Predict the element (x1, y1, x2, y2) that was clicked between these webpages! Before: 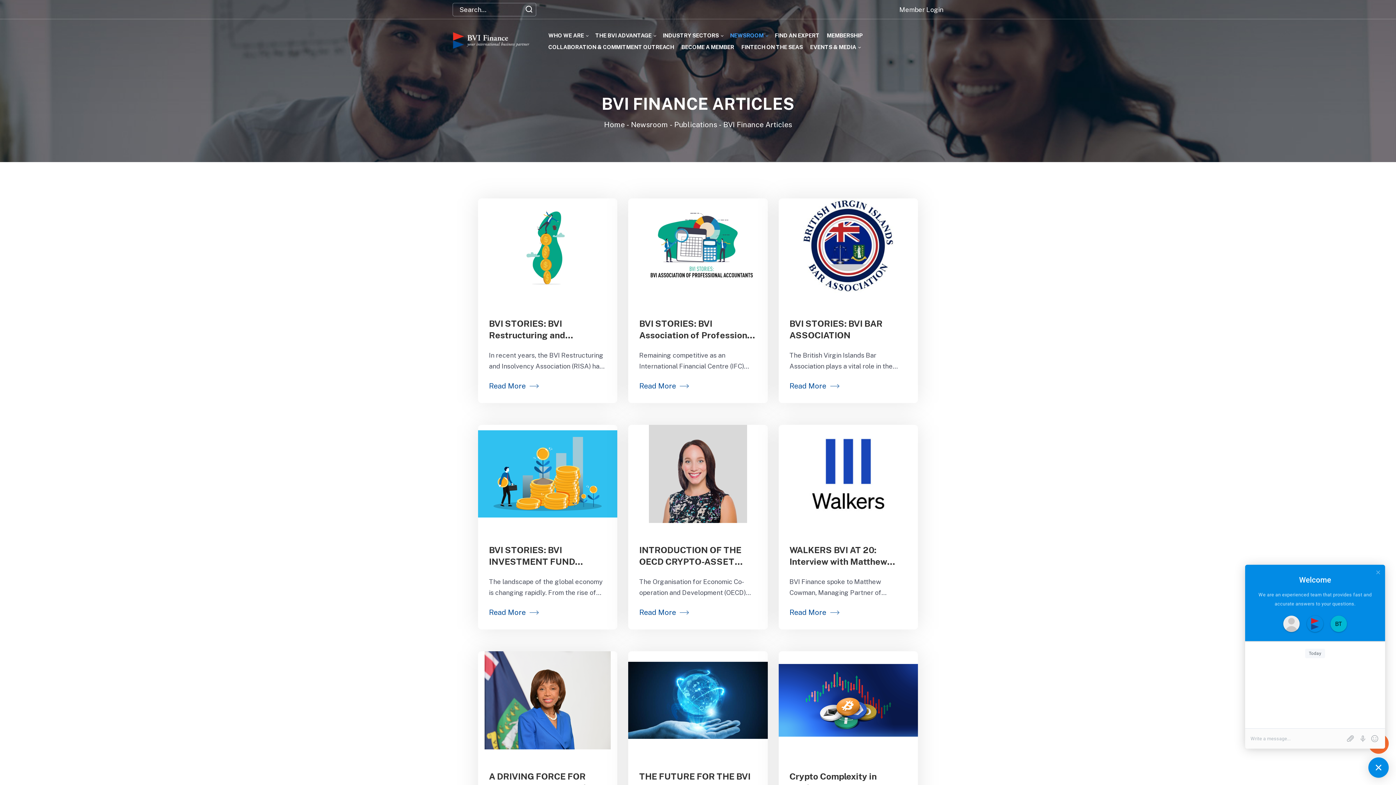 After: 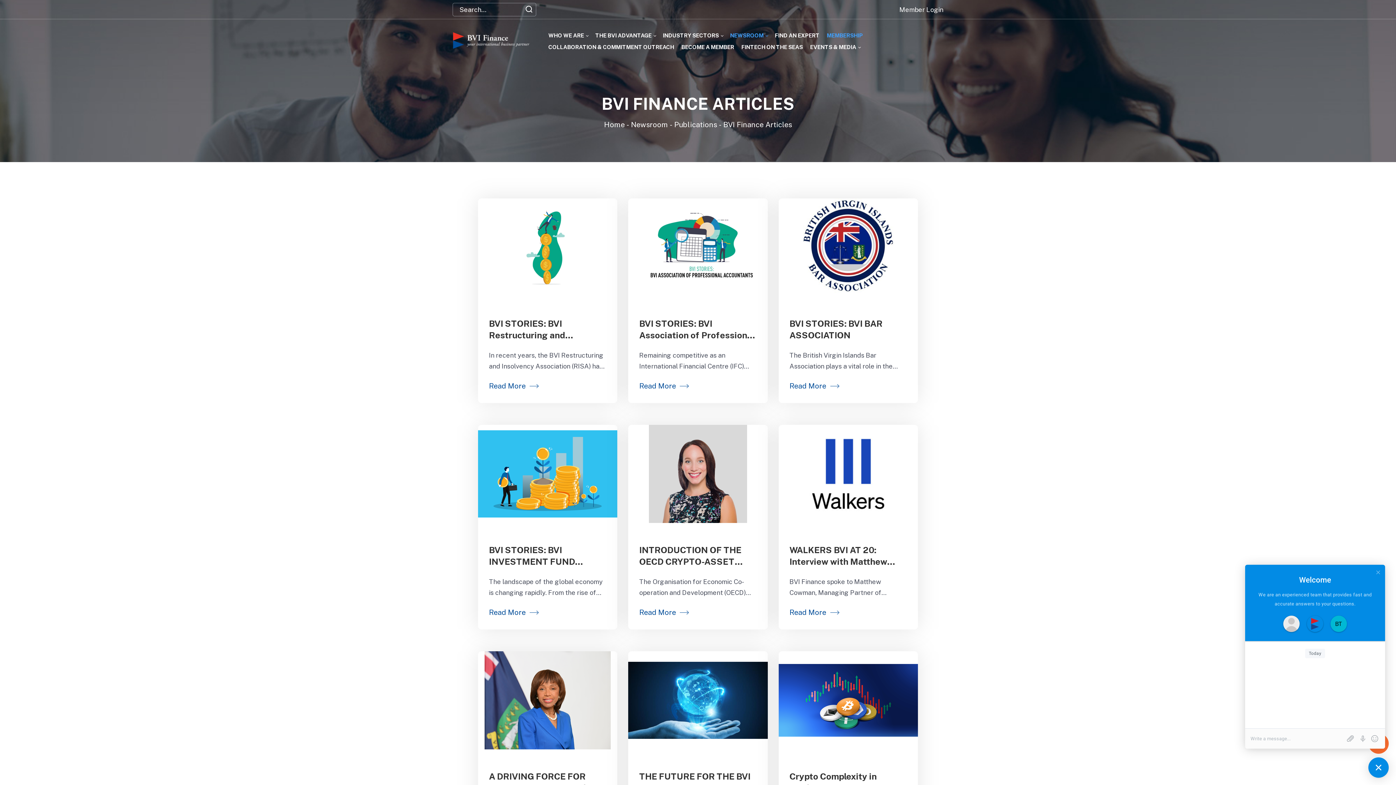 Action: bbox: (819, 30, 863, 40) label: MEMBERSHIP